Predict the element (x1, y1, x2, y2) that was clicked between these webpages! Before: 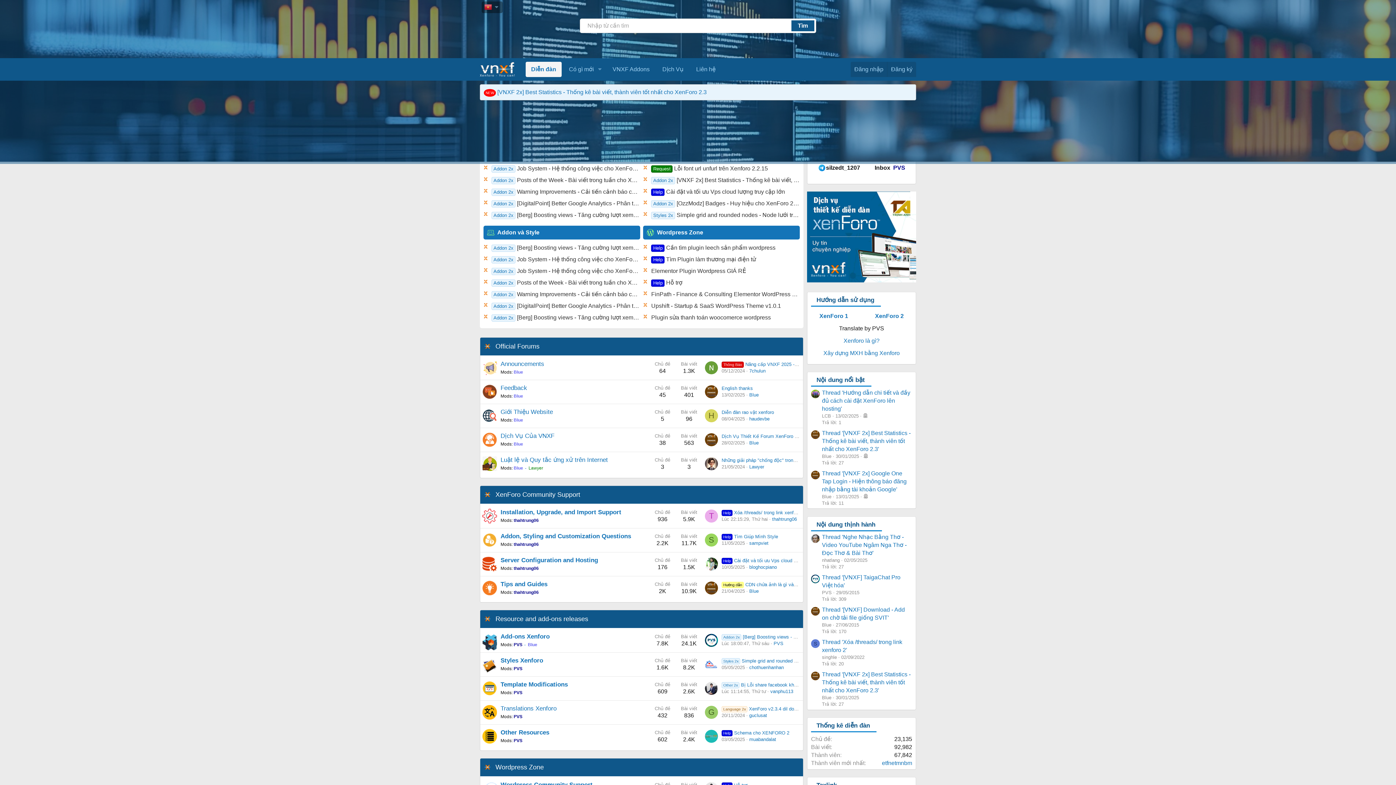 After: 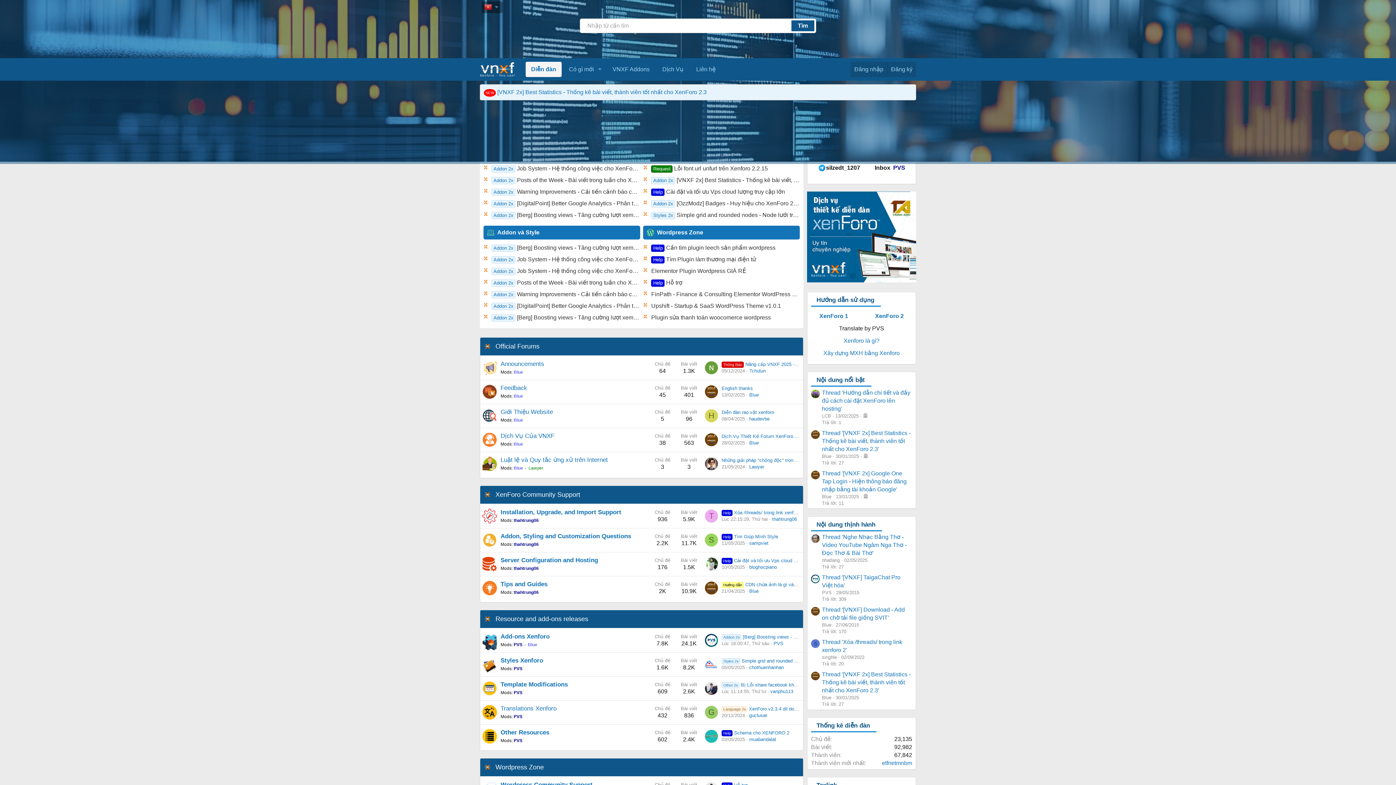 Action: label: G bbox: (705, 706, 718, 719)